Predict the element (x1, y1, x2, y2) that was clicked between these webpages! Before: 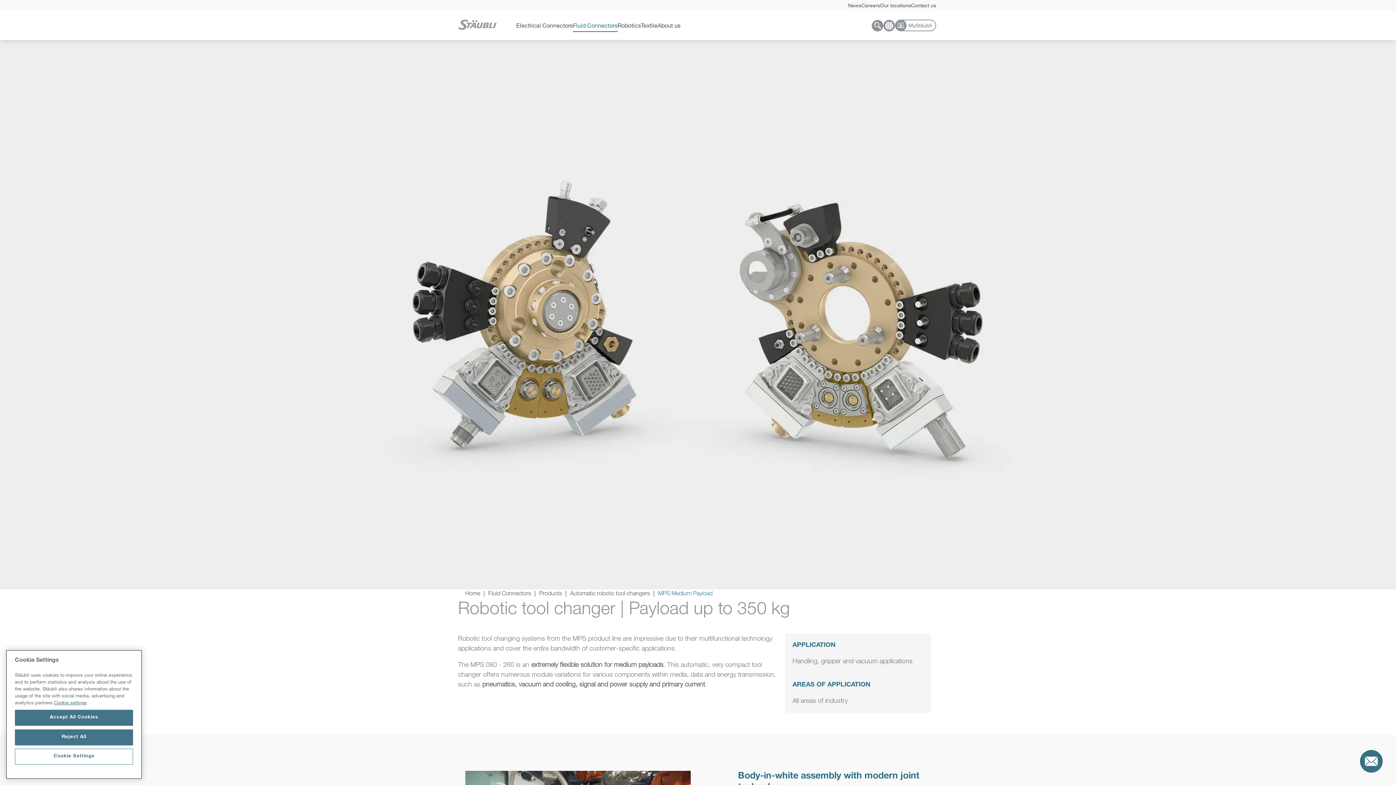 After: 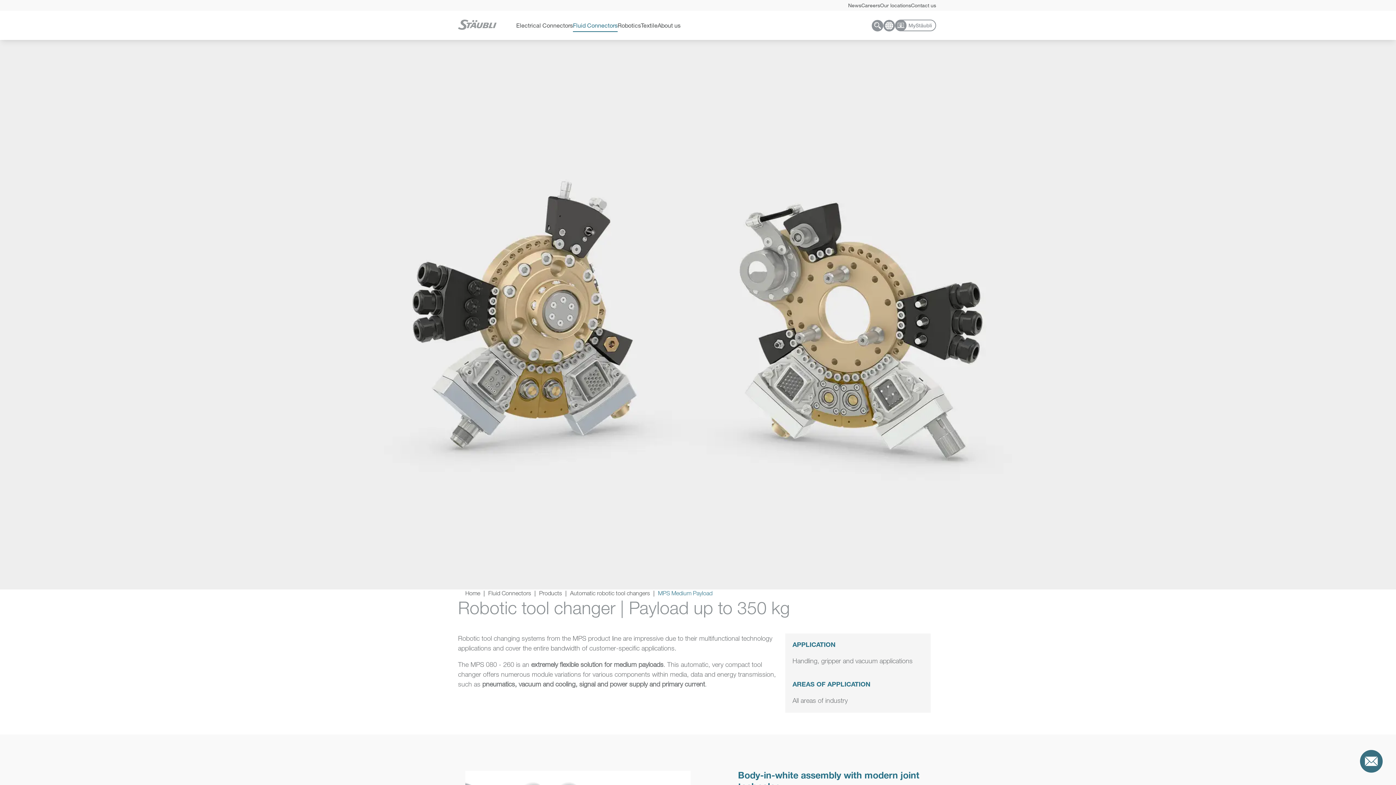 Action: bbox: (14, 710, 133, 726) label: Accept All Cookies